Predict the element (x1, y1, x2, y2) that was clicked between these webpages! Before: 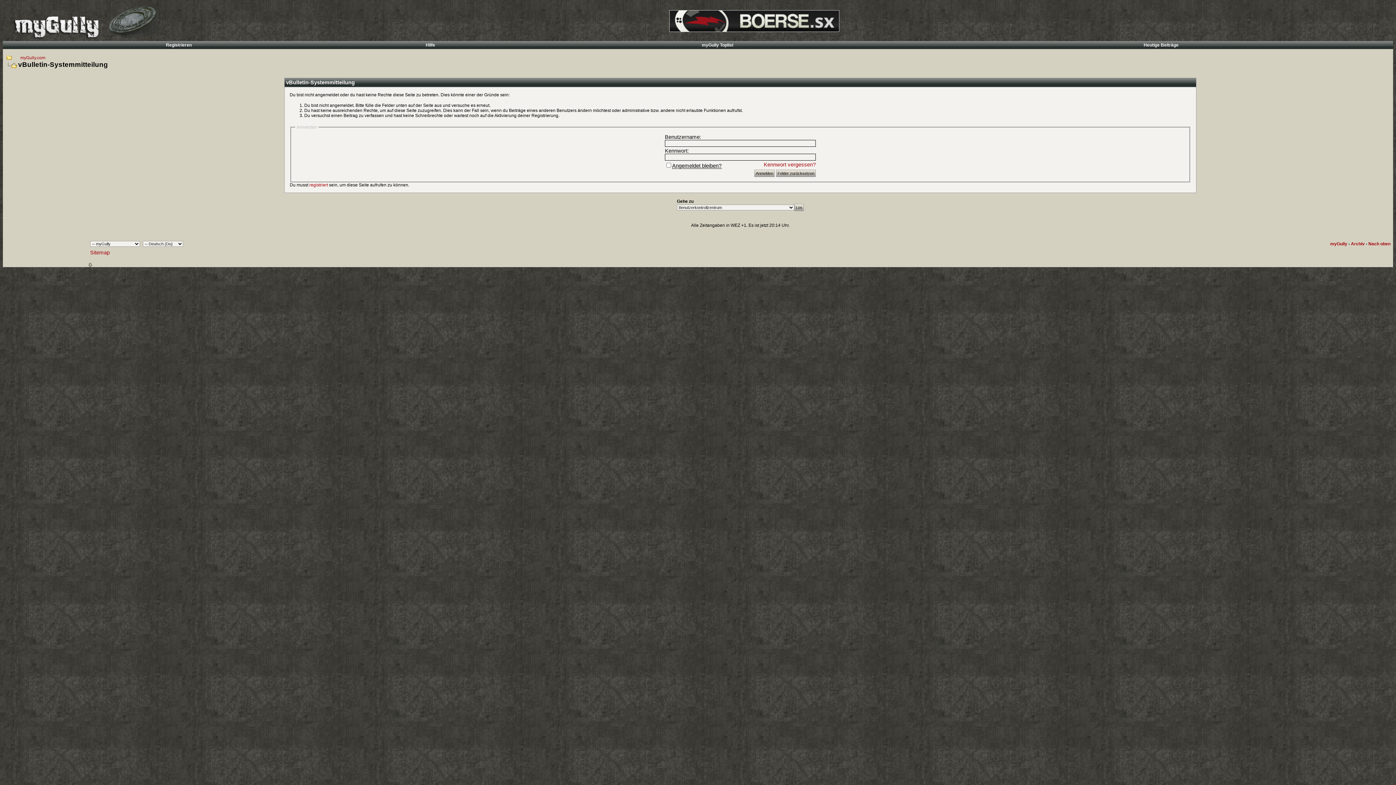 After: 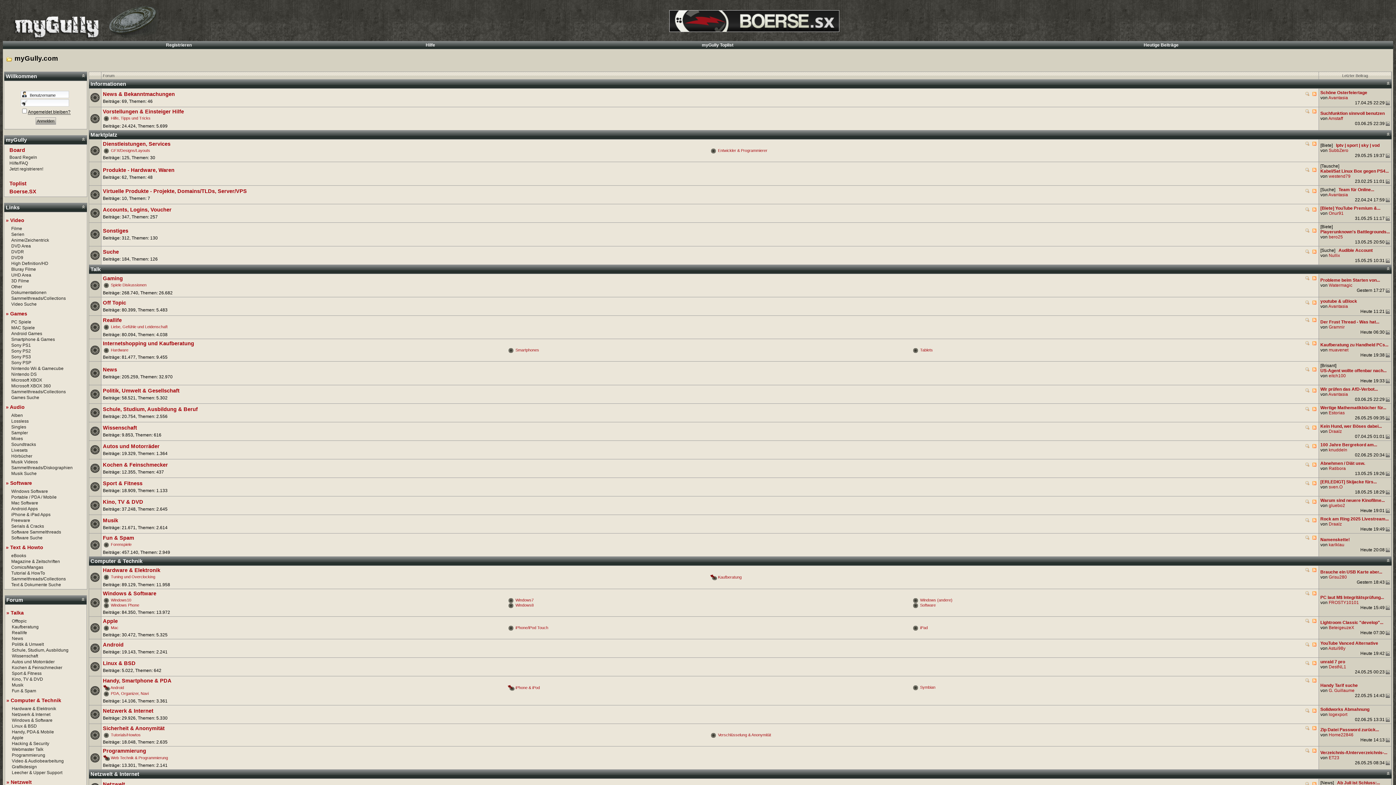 Action: bbox: (2, 36, 159, 42)